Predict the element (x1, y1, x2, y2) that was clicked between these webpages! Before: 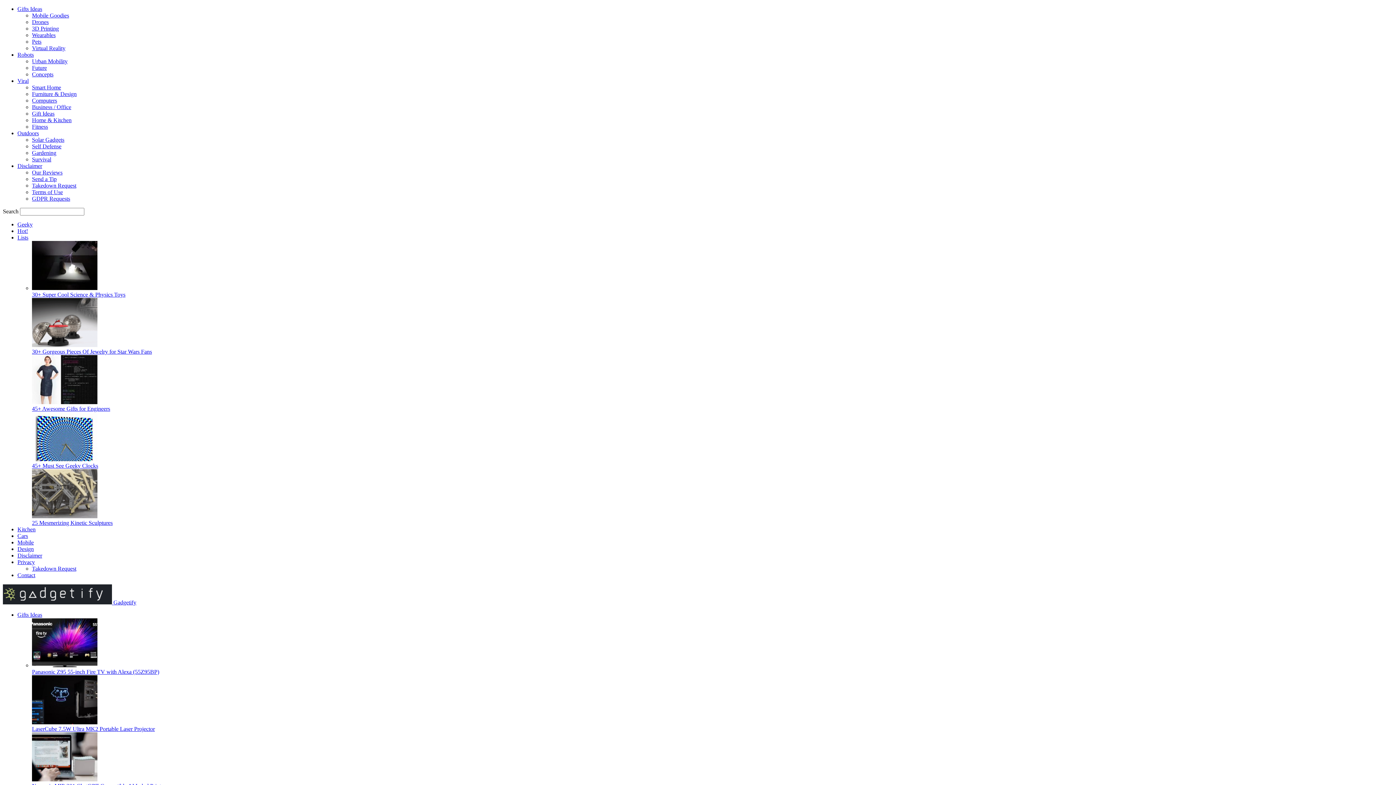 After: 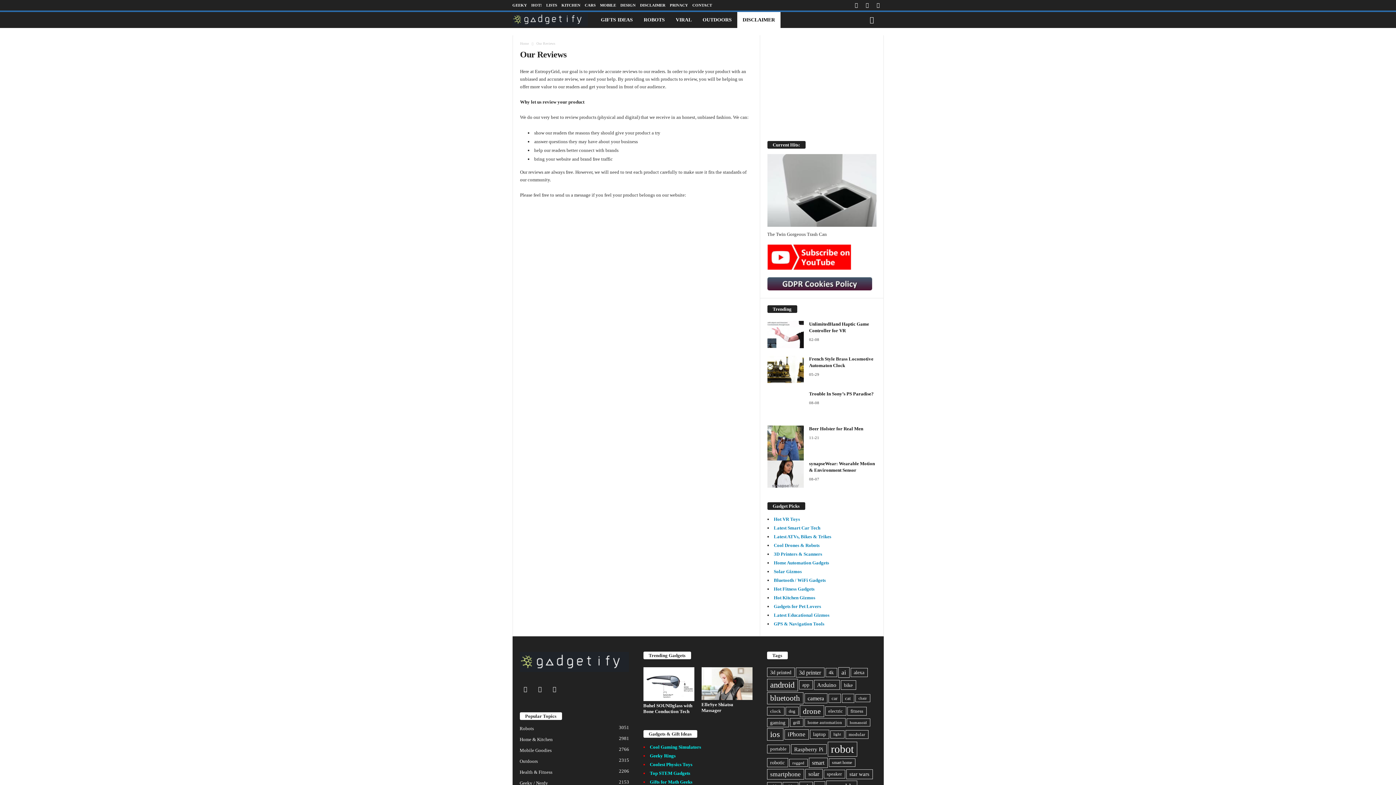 Action: label: Our Reviews bbox: (32, 169, 62, 175)